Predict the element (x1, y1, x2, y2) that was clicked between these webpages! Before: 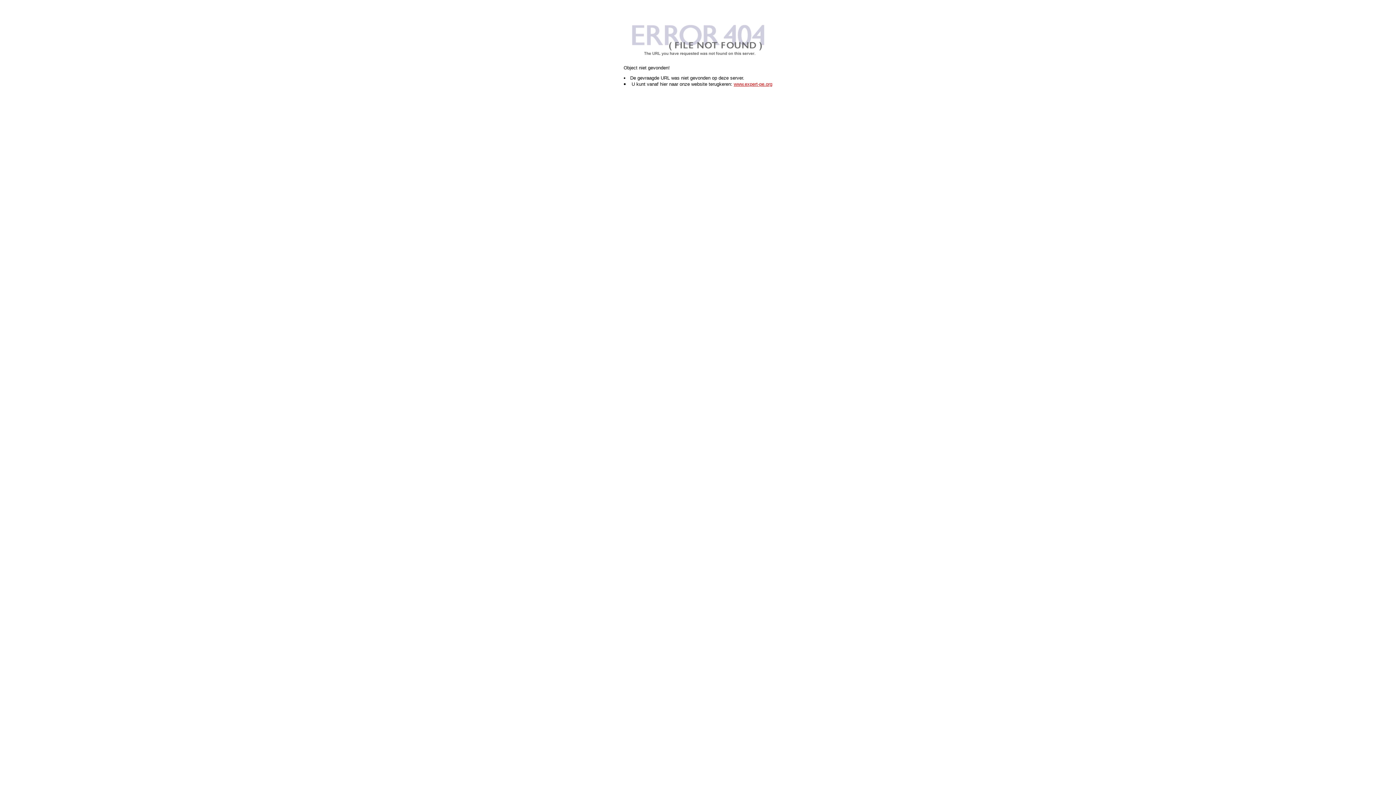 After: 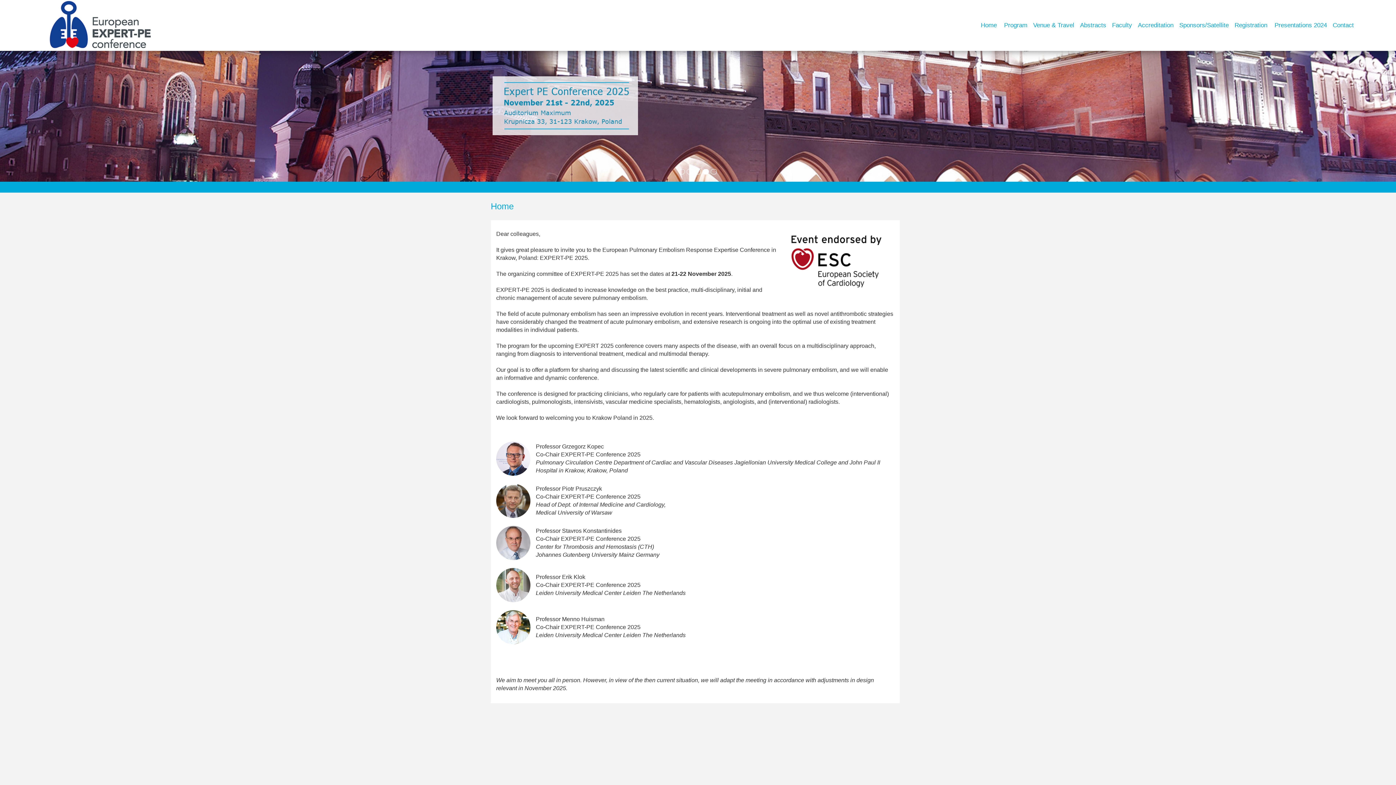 Action: bbox: (734, 81, 772, 86) label: www.expert-pe.org